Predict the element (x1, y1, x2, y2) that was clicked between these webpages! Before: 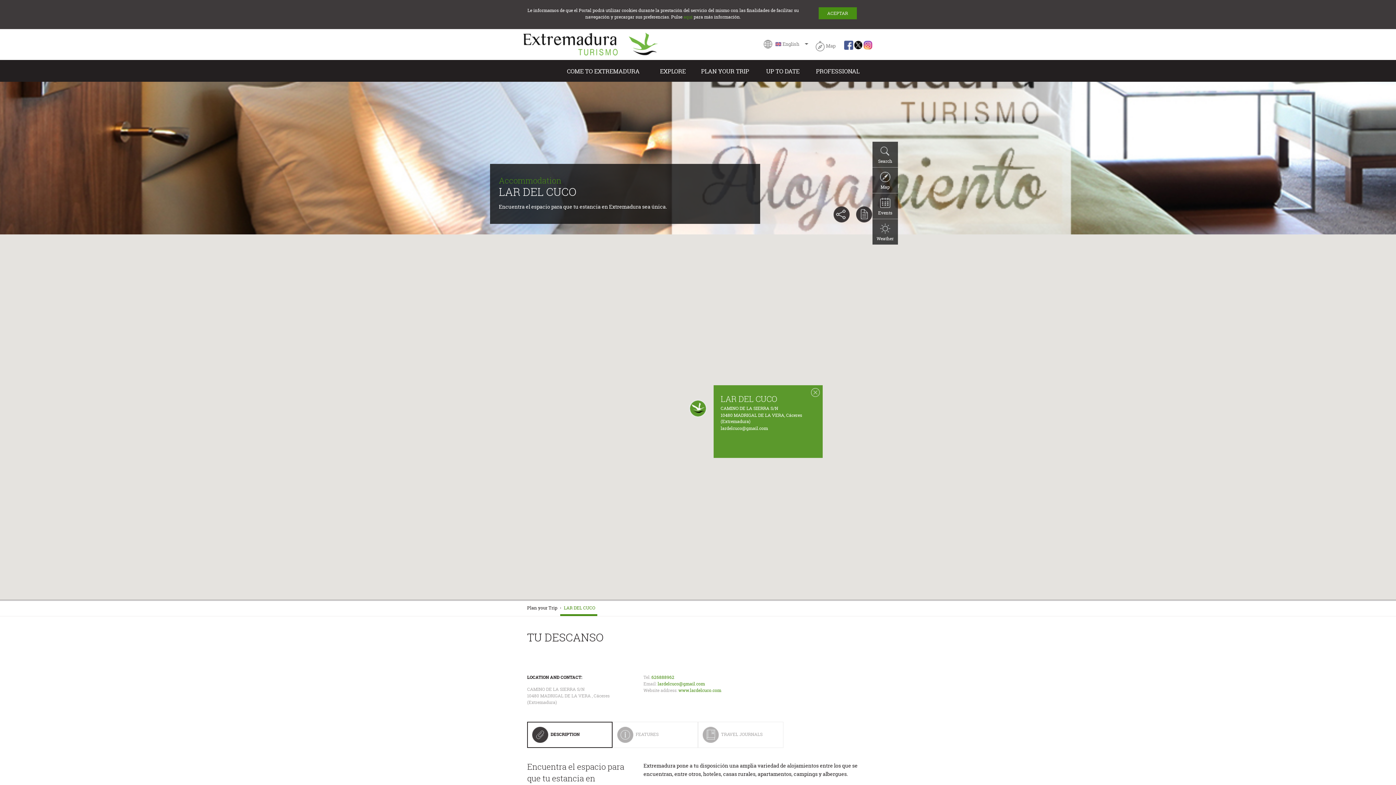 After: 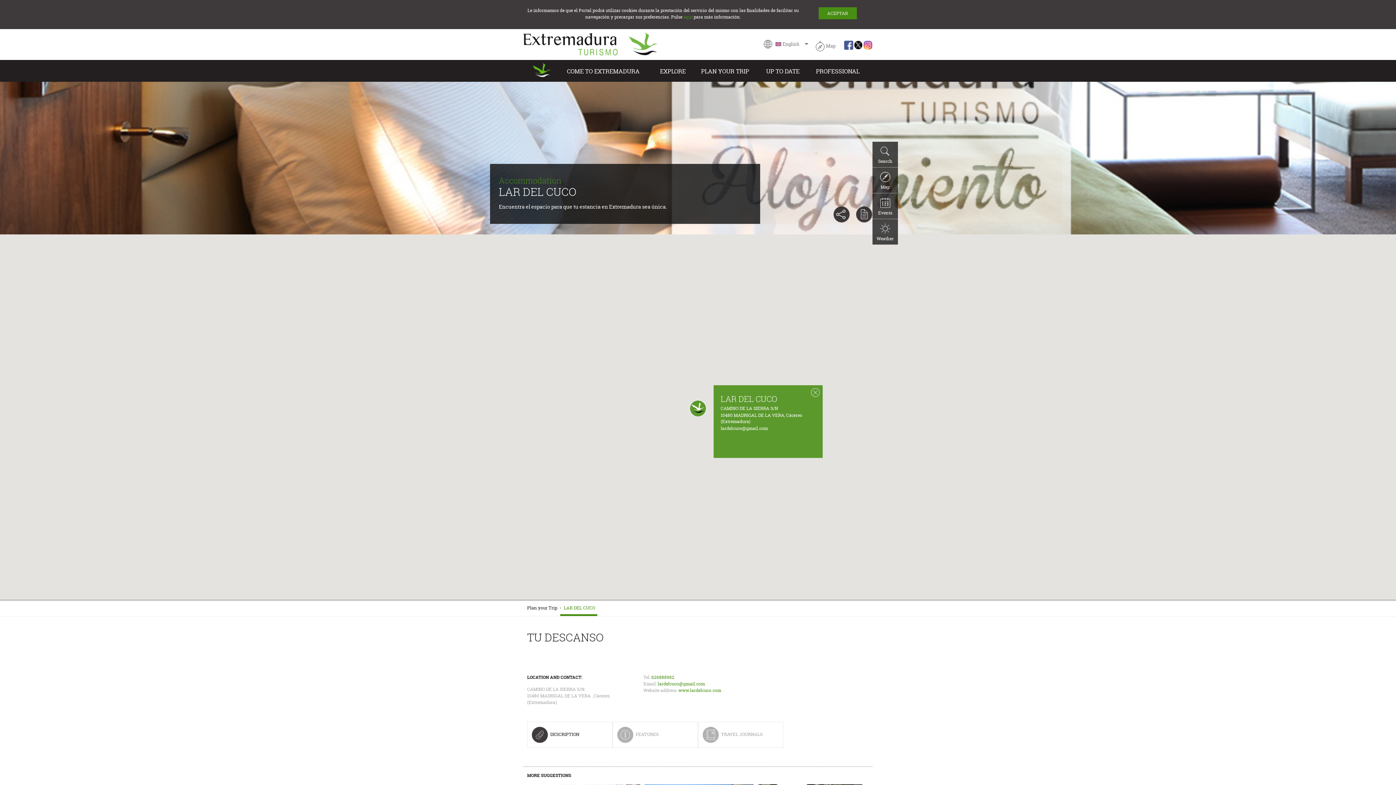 Action: label: 
				

			 DESCRIPTION bbox: (527, 701, 611, 725)